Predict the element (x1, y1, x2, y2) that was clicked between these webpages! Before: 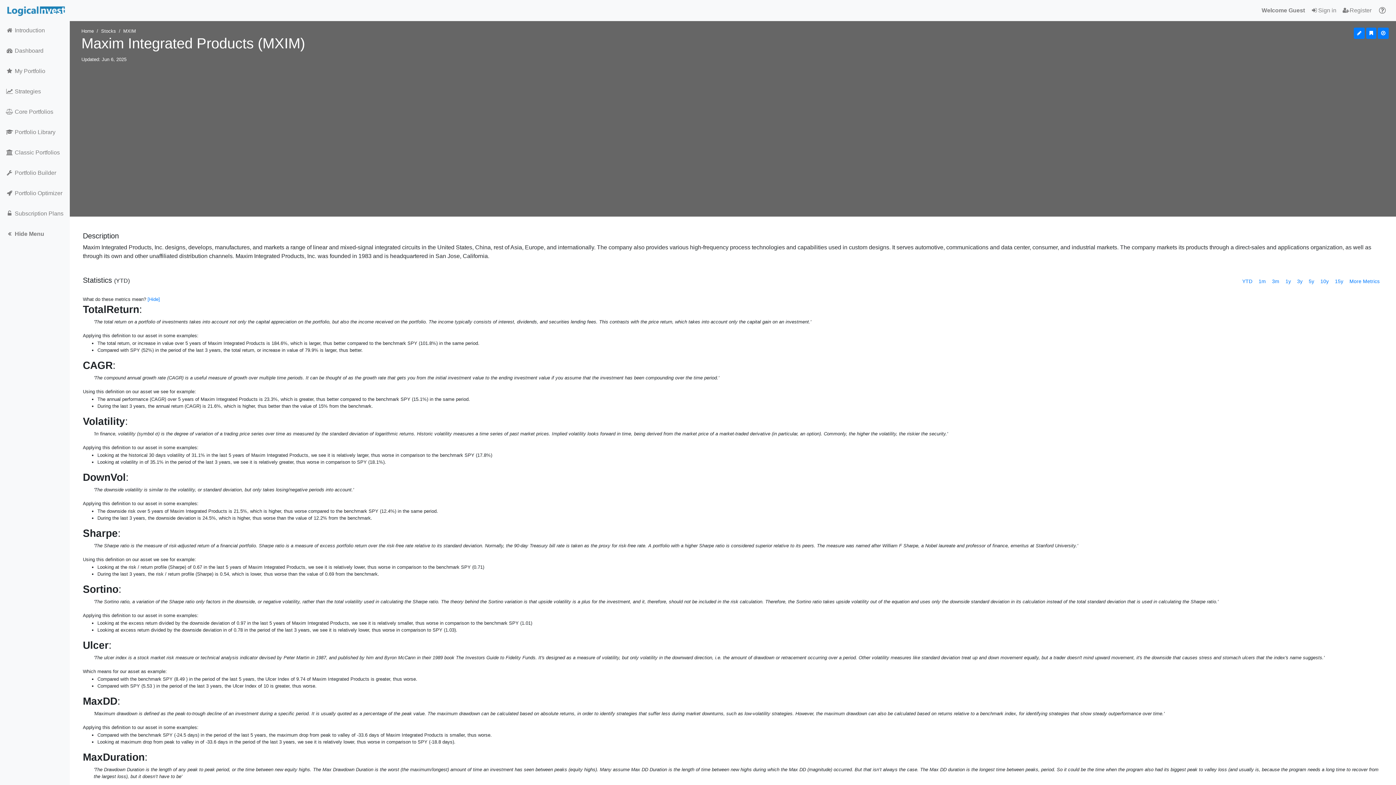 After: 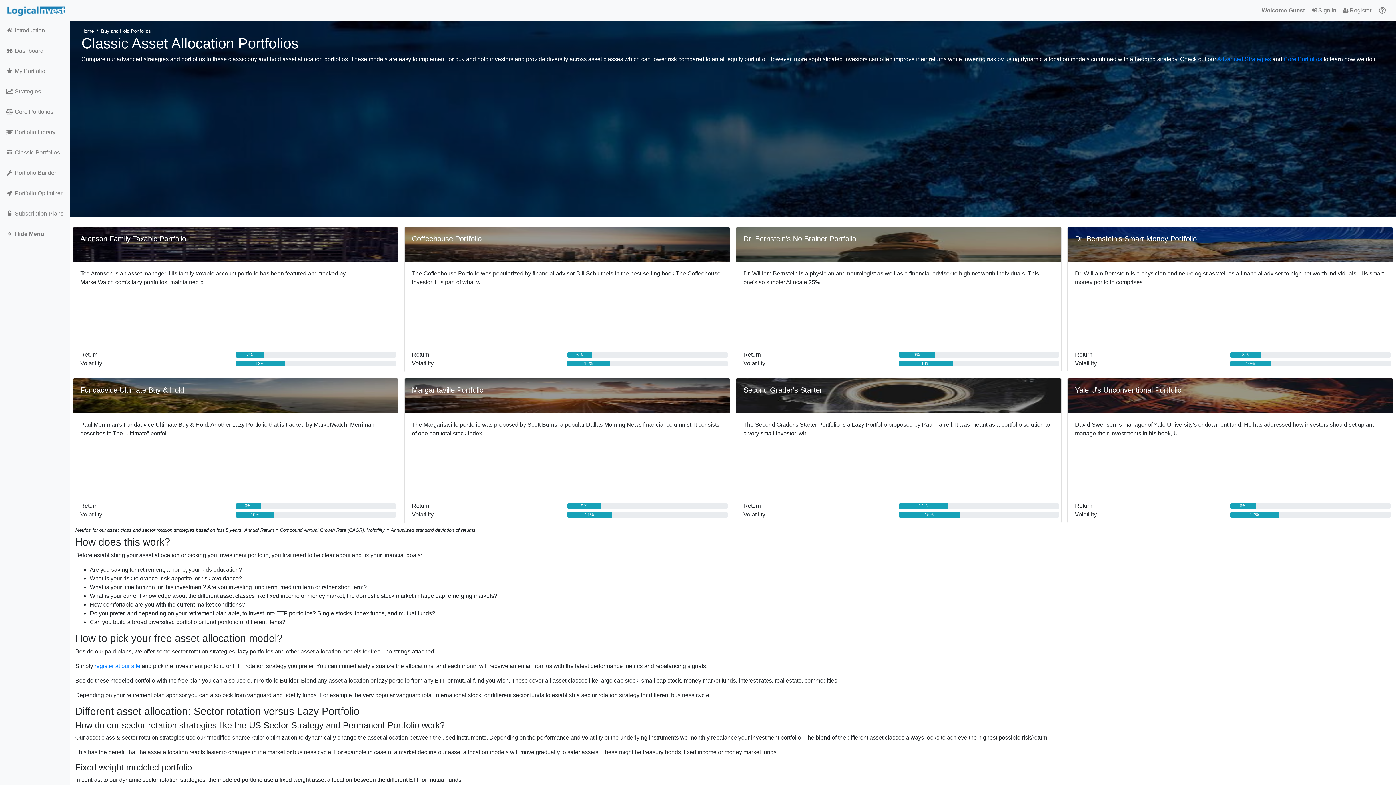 Action: bbox: (0, 142, 69, 162) label:  Classic Portfolios